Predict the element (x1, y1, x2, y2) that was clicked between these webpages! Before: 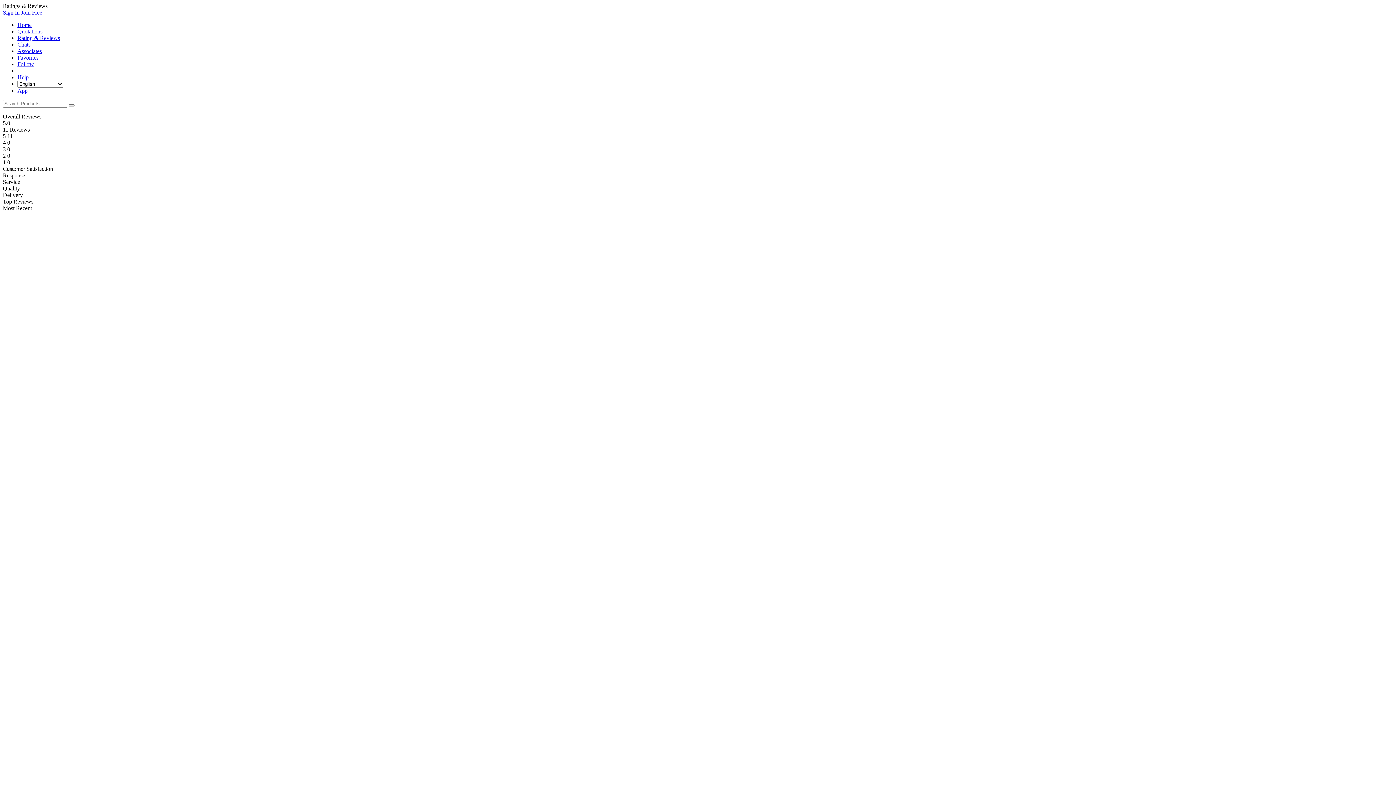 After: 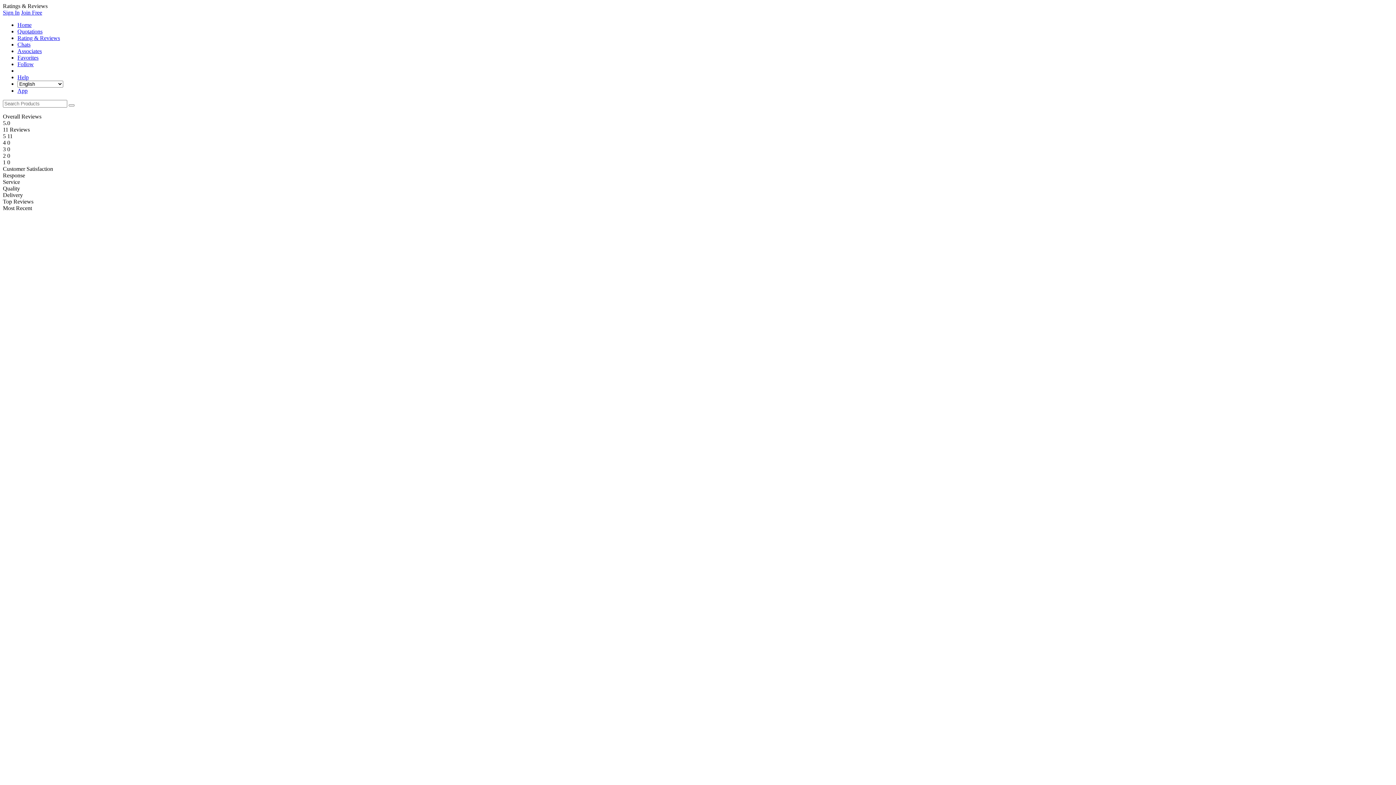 Action: bbox: (17, 87, 1393, 94) label: App